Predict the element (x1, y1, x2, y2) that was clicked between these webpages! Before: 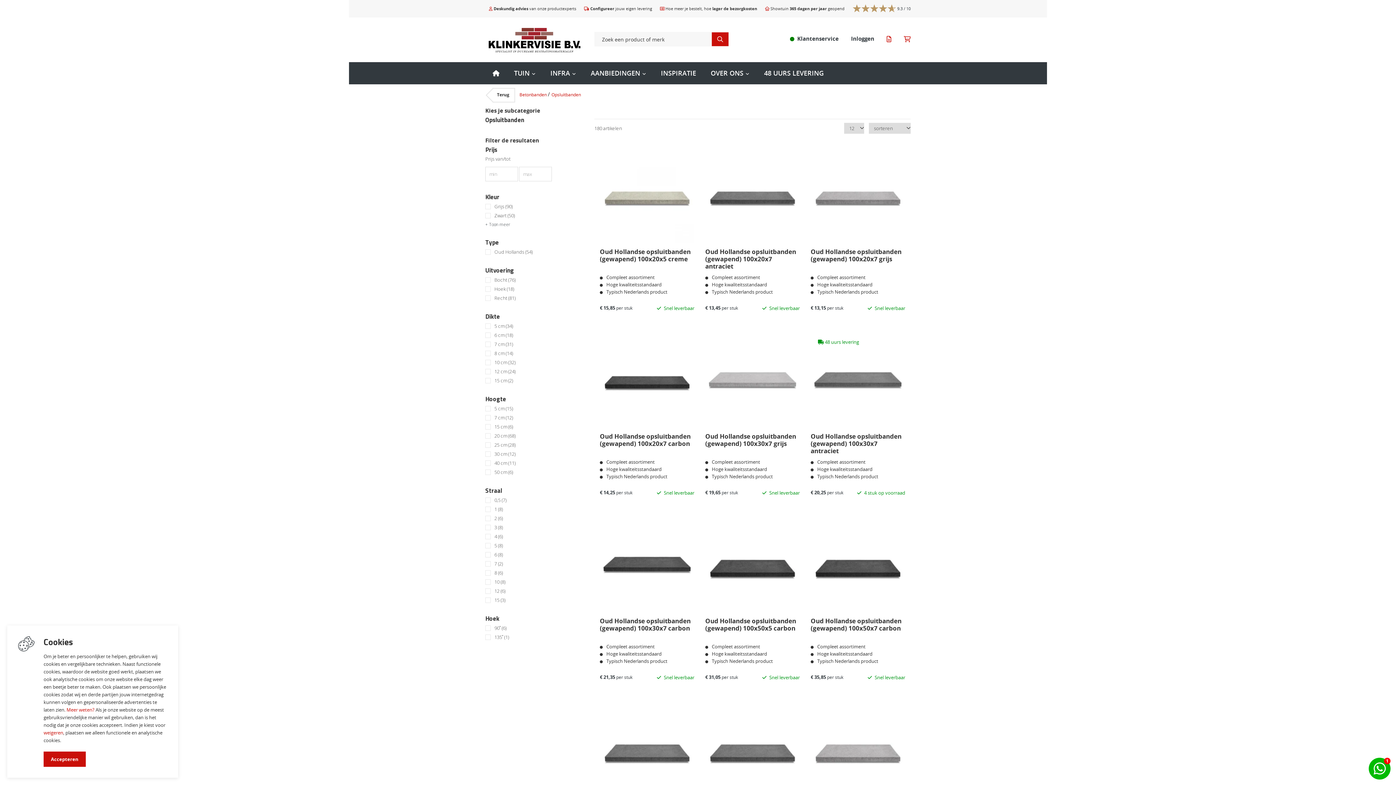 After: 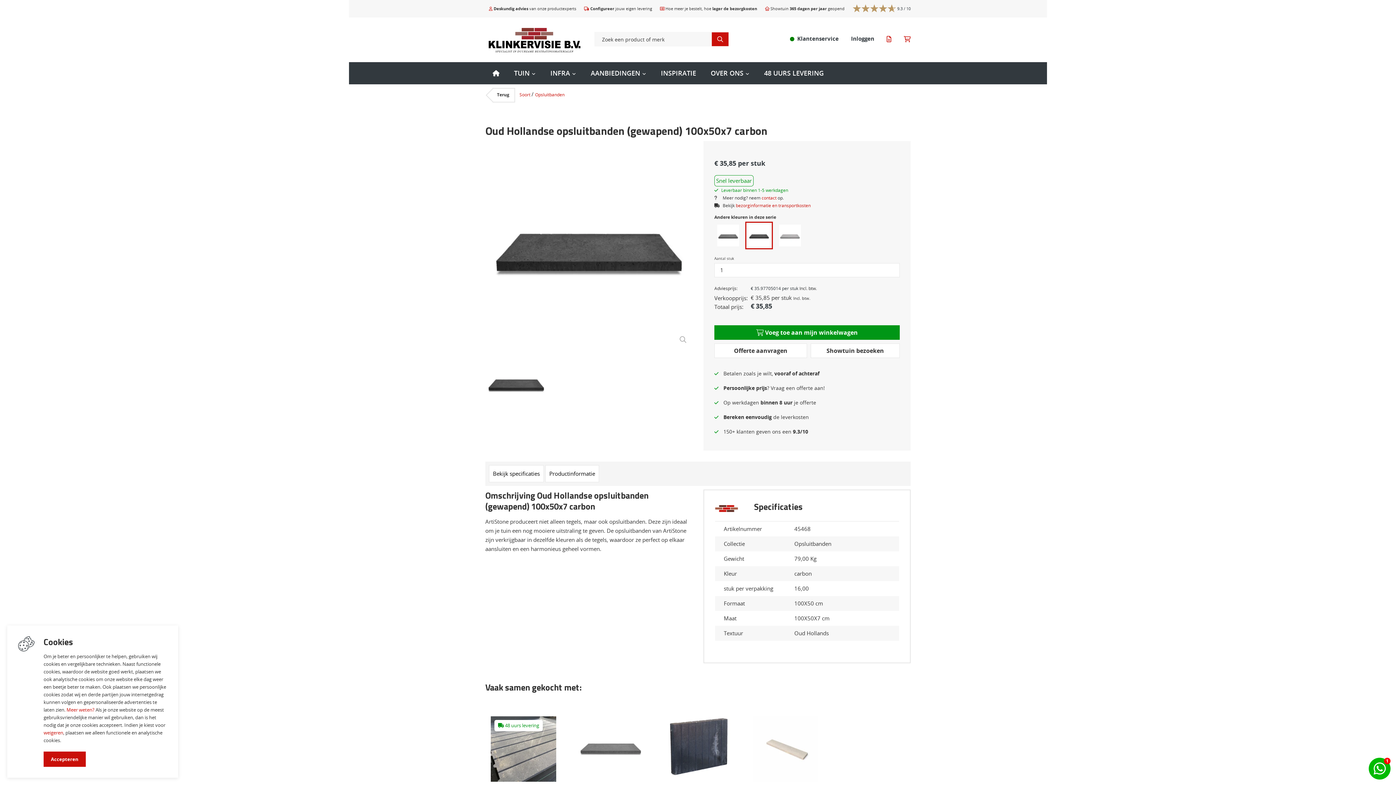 Action: bbox: (810, 517, 905, 617)